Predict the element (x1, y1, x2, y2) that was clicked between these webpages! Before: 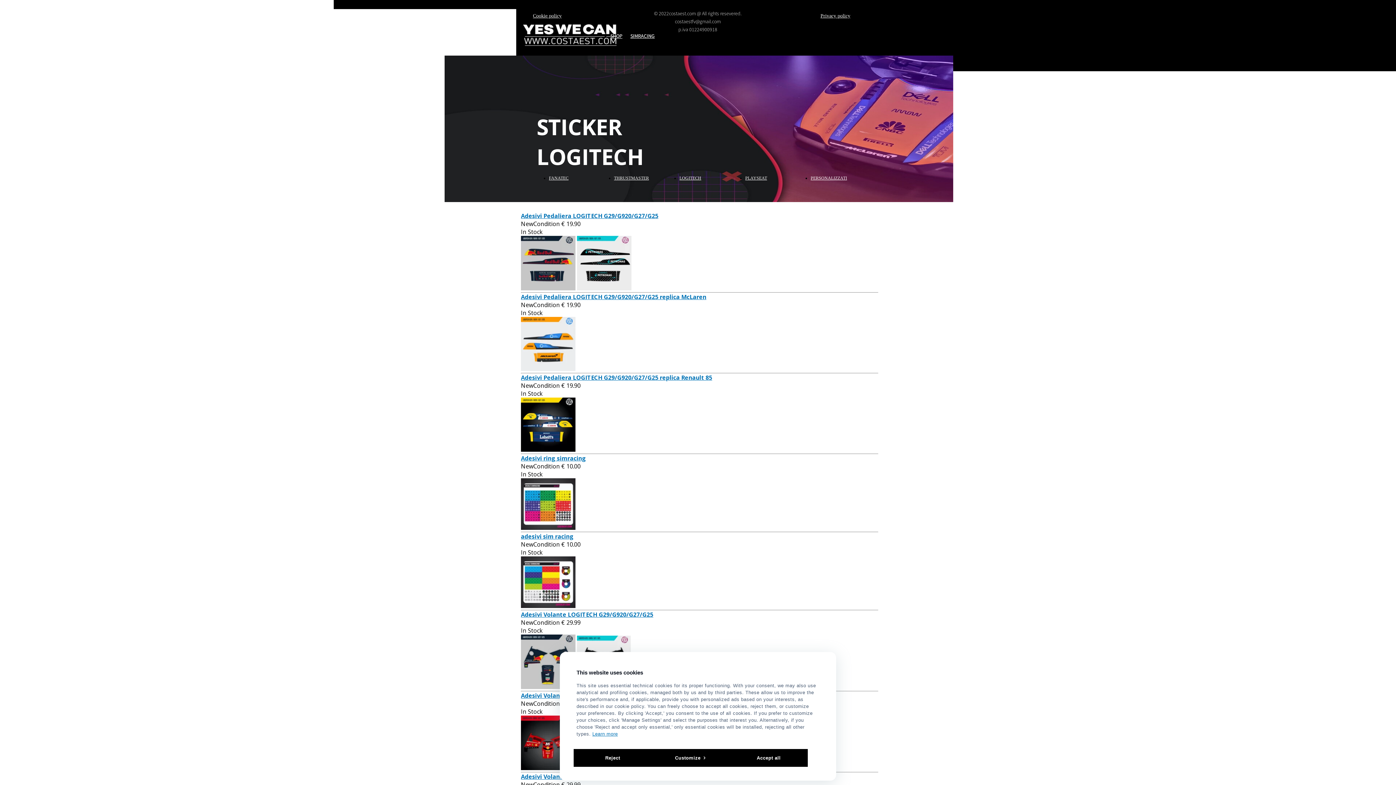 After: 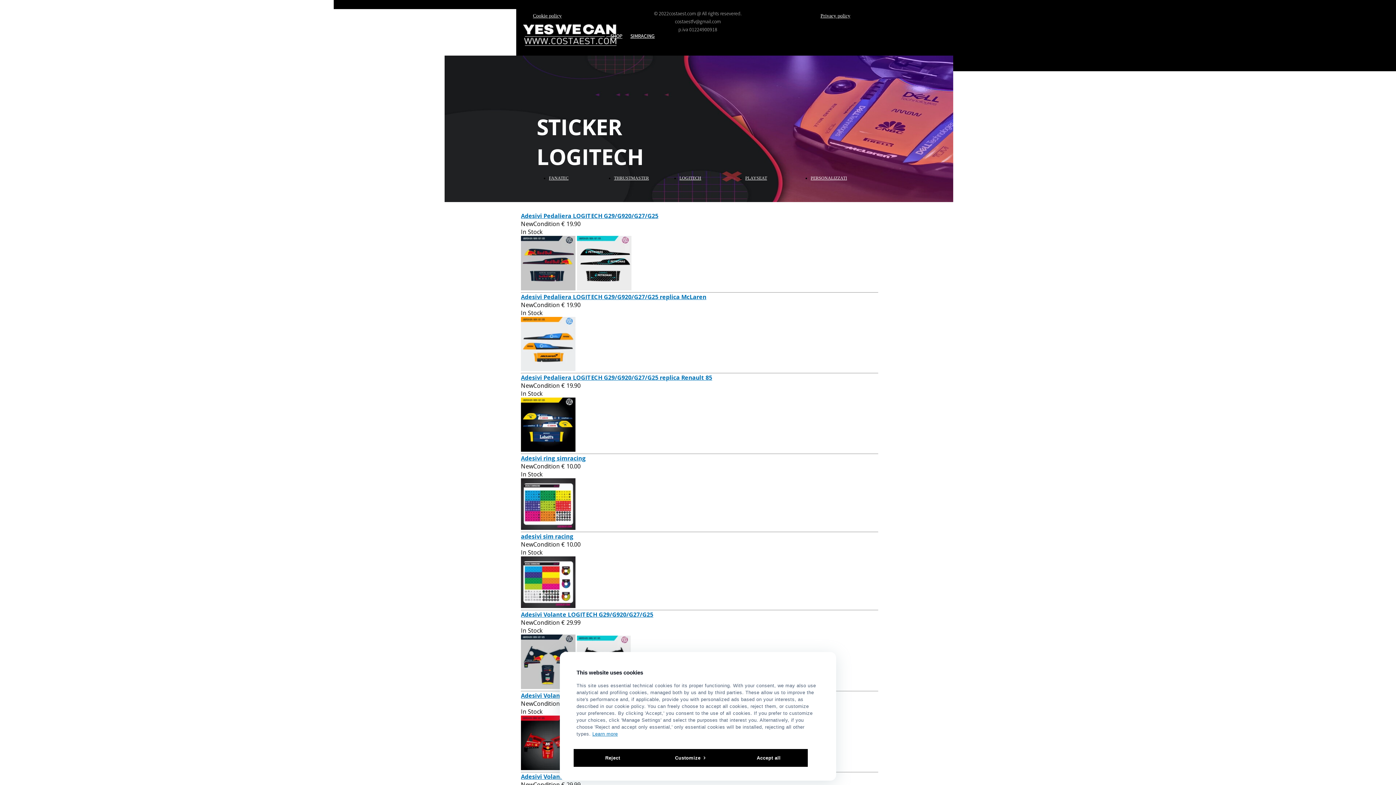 Action: label: LOGITECH bbox: (679, 175, 701, 180)